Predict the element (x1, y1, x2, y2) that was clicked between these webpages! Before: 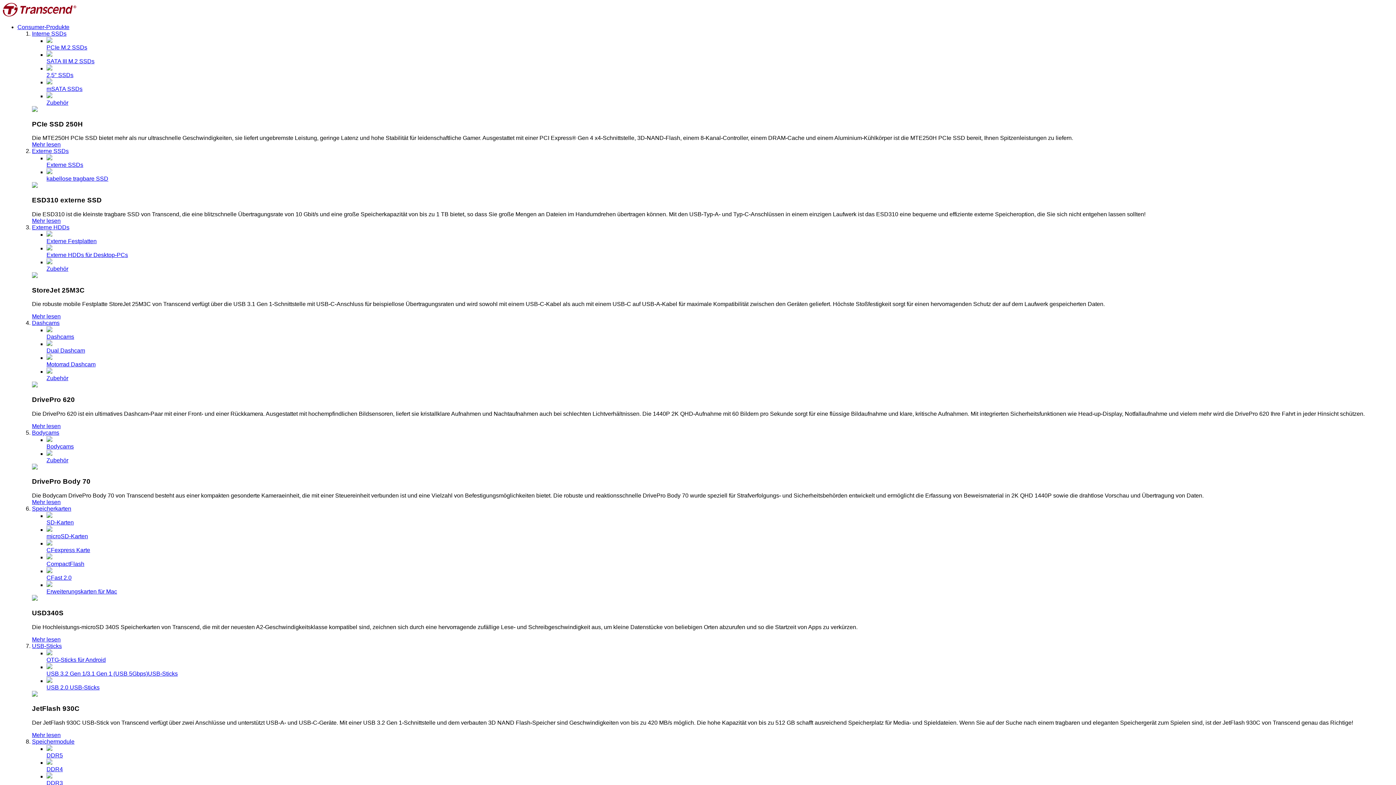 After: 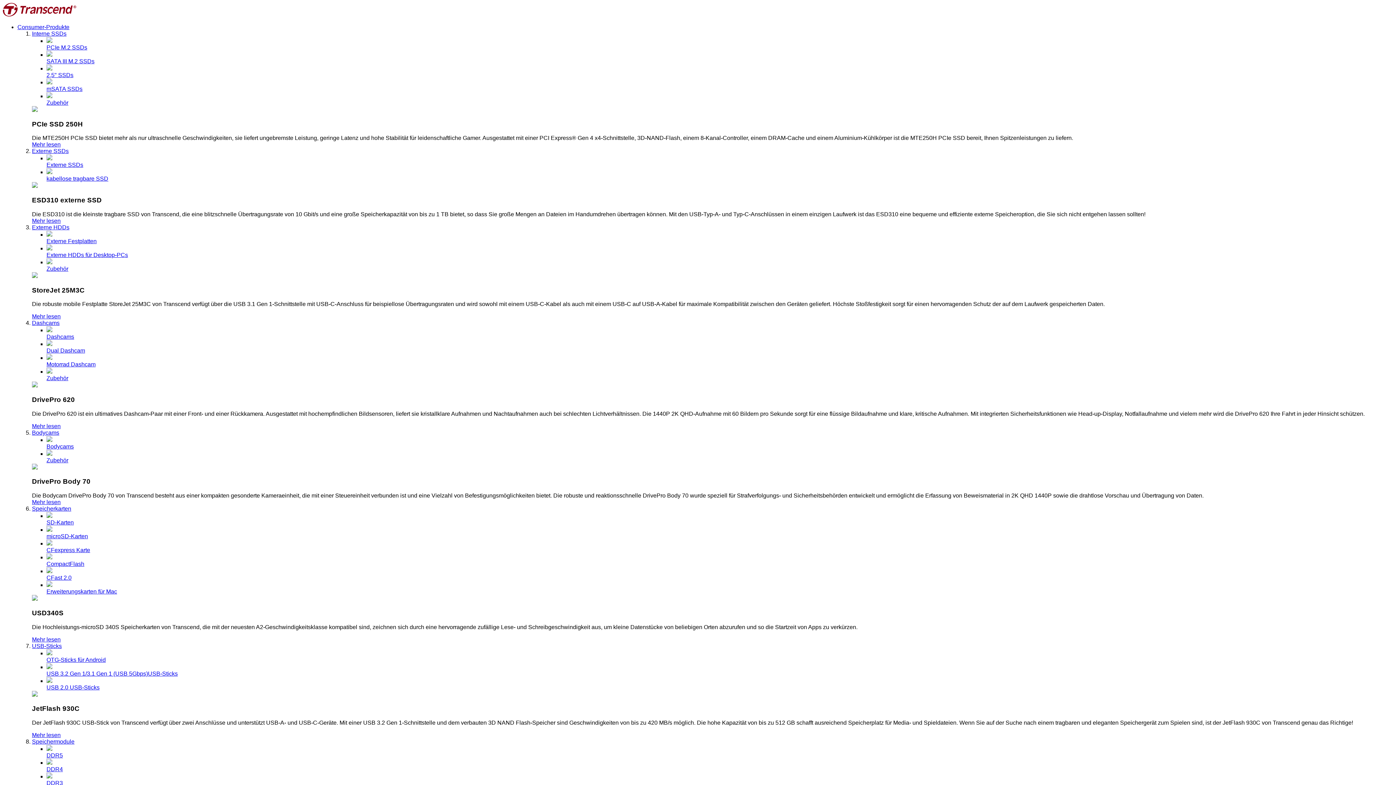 Action: bbox: (32, 313, 60, 319) label: Mehr lesen